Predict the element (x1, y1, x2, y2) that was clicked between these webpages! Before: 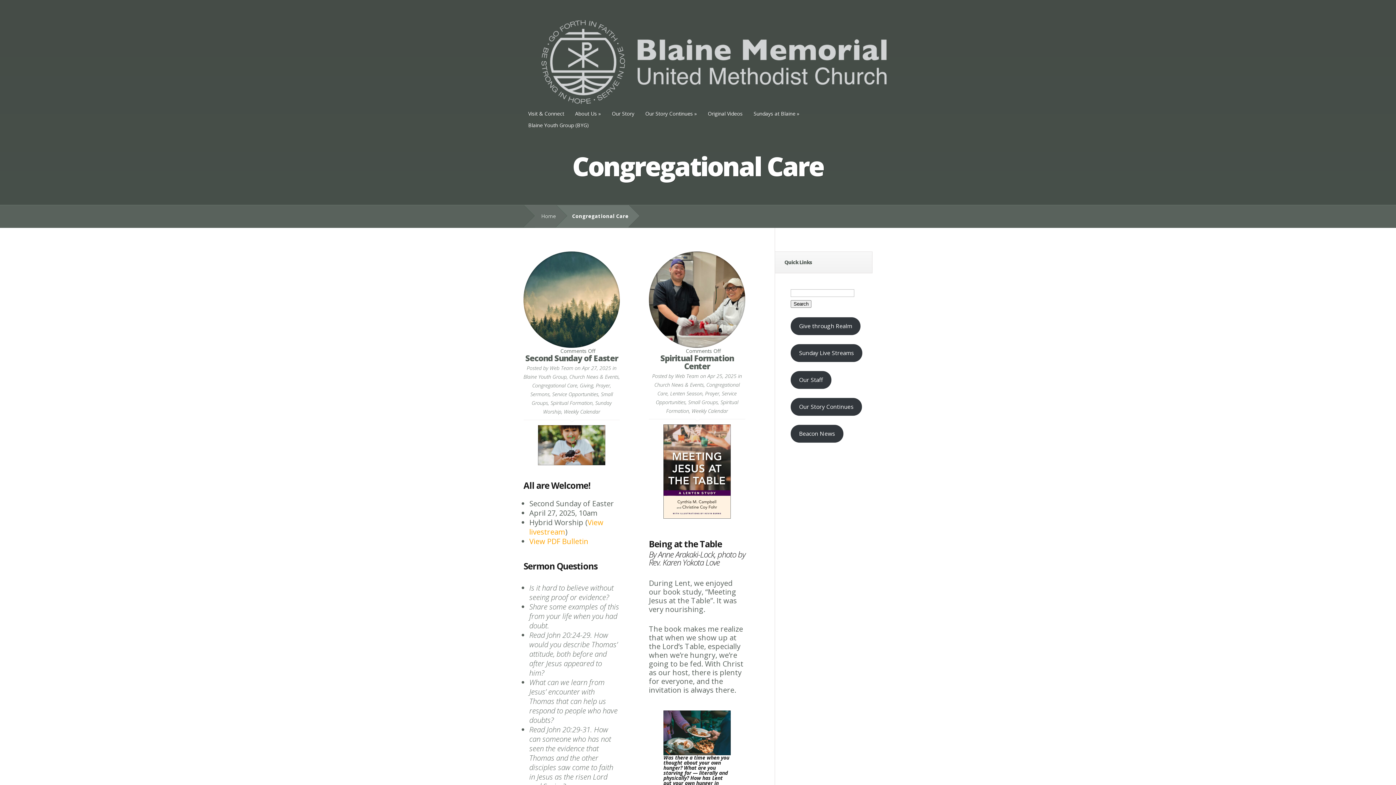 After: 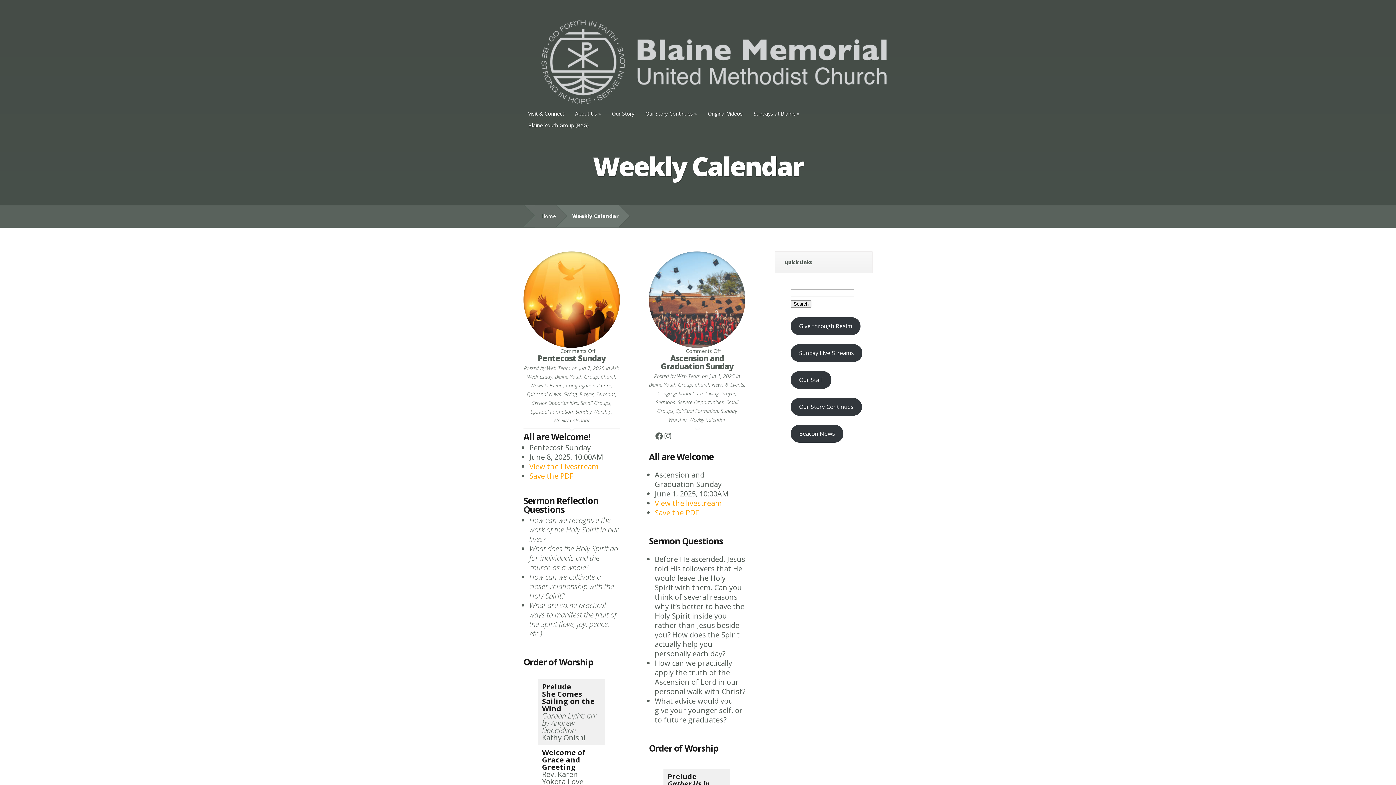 Action: label: Weekly Calendar bbox: (564, 408, 600, 415)